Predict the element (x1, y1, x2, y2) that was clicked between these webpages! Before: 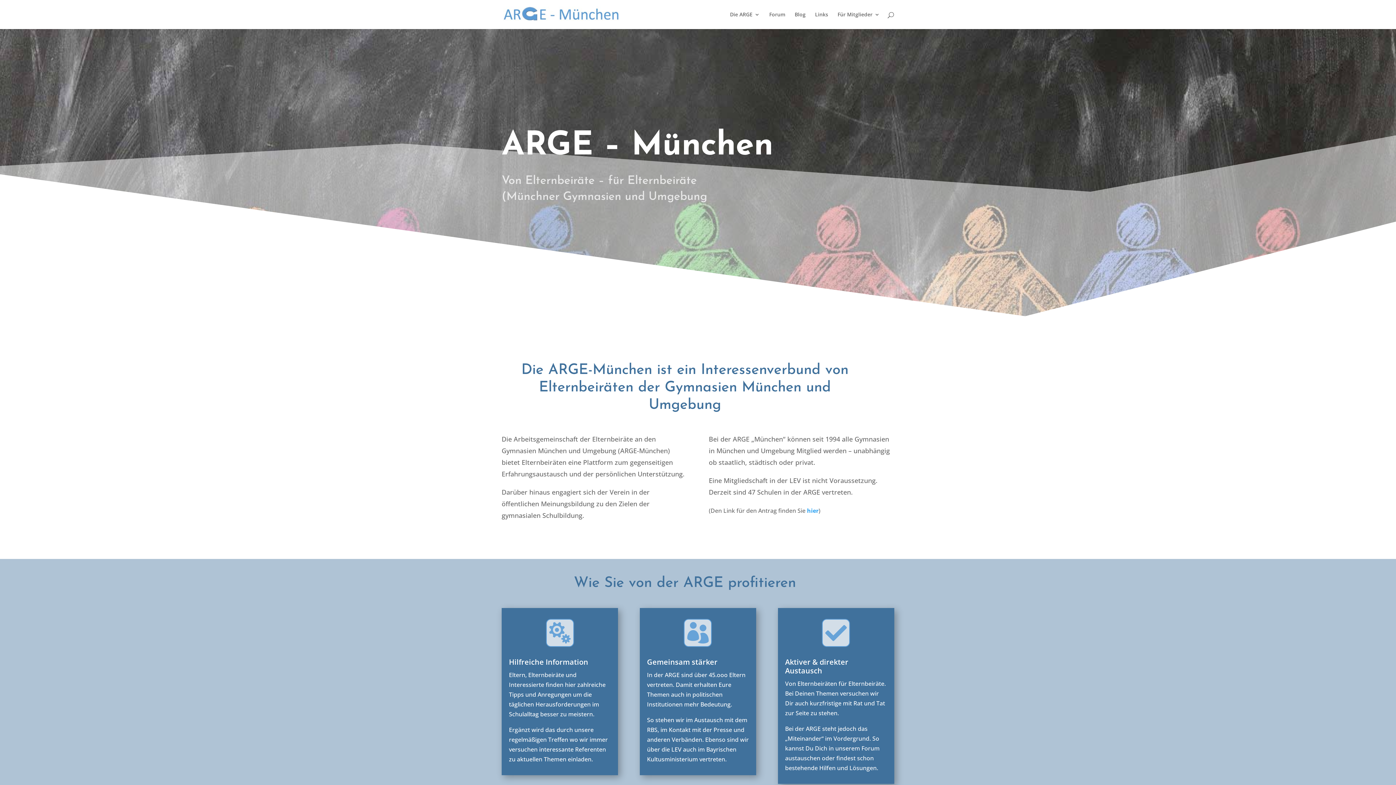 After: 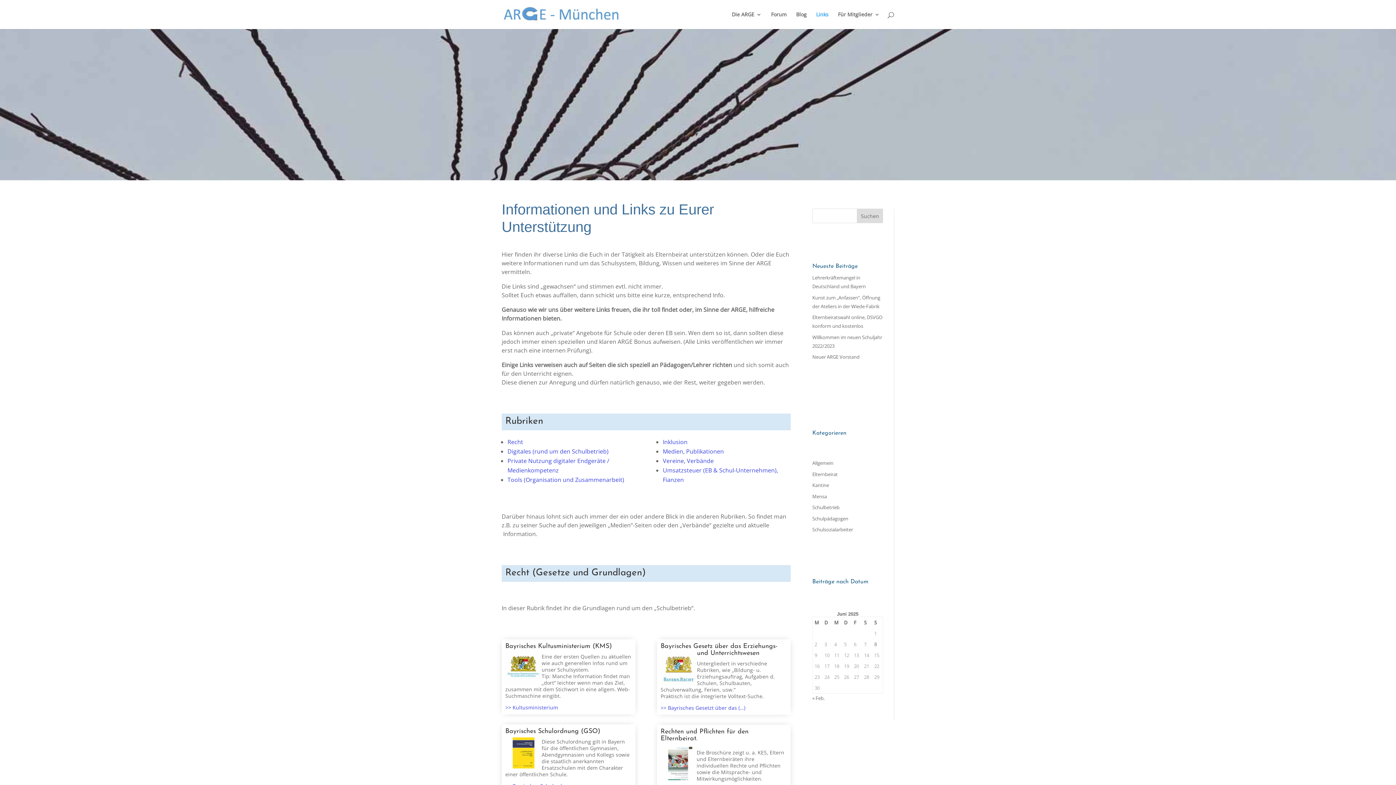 Action: bbox: (815, 12, 828, 29) label: Links